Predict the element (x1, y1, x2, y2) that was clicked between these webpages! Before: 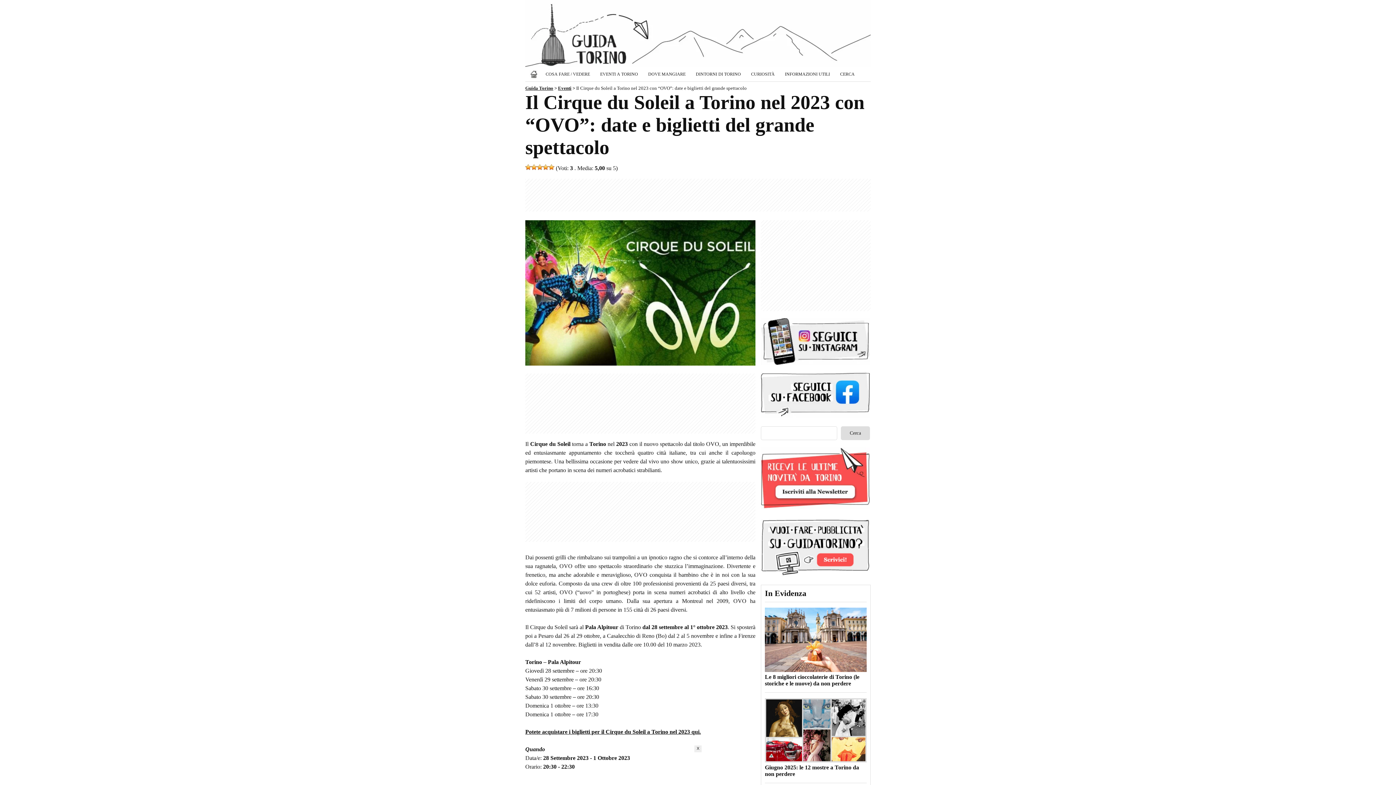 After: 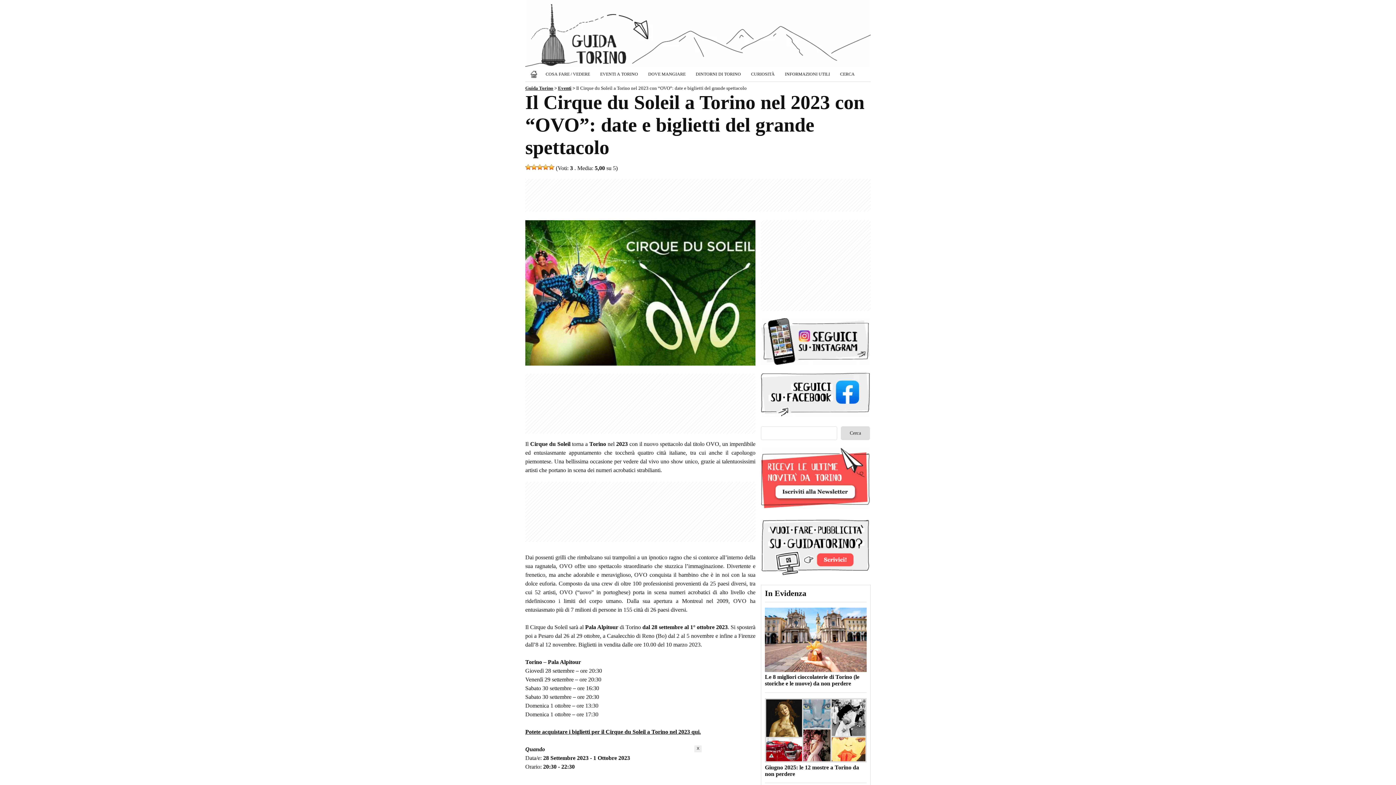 Action: bbox: (761, 412, 870, 418)